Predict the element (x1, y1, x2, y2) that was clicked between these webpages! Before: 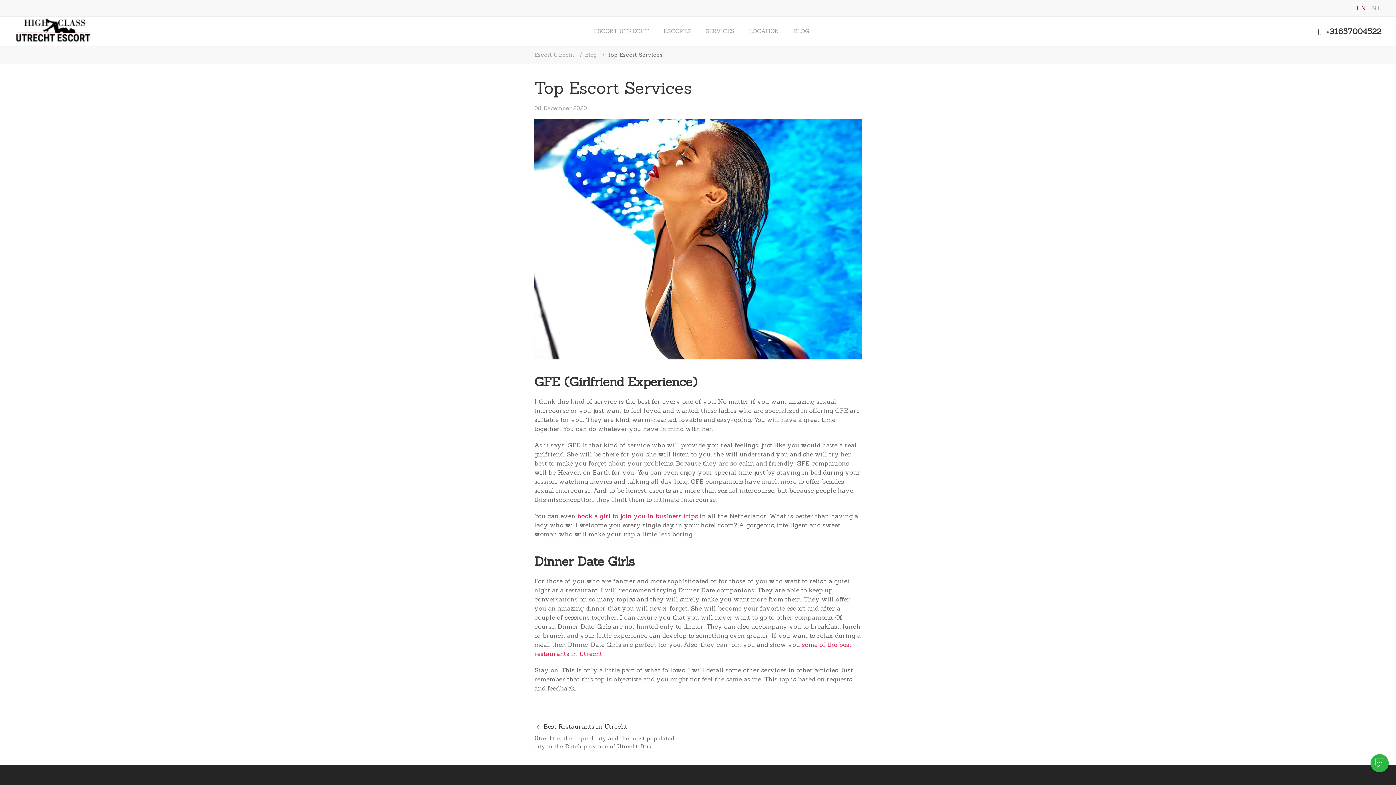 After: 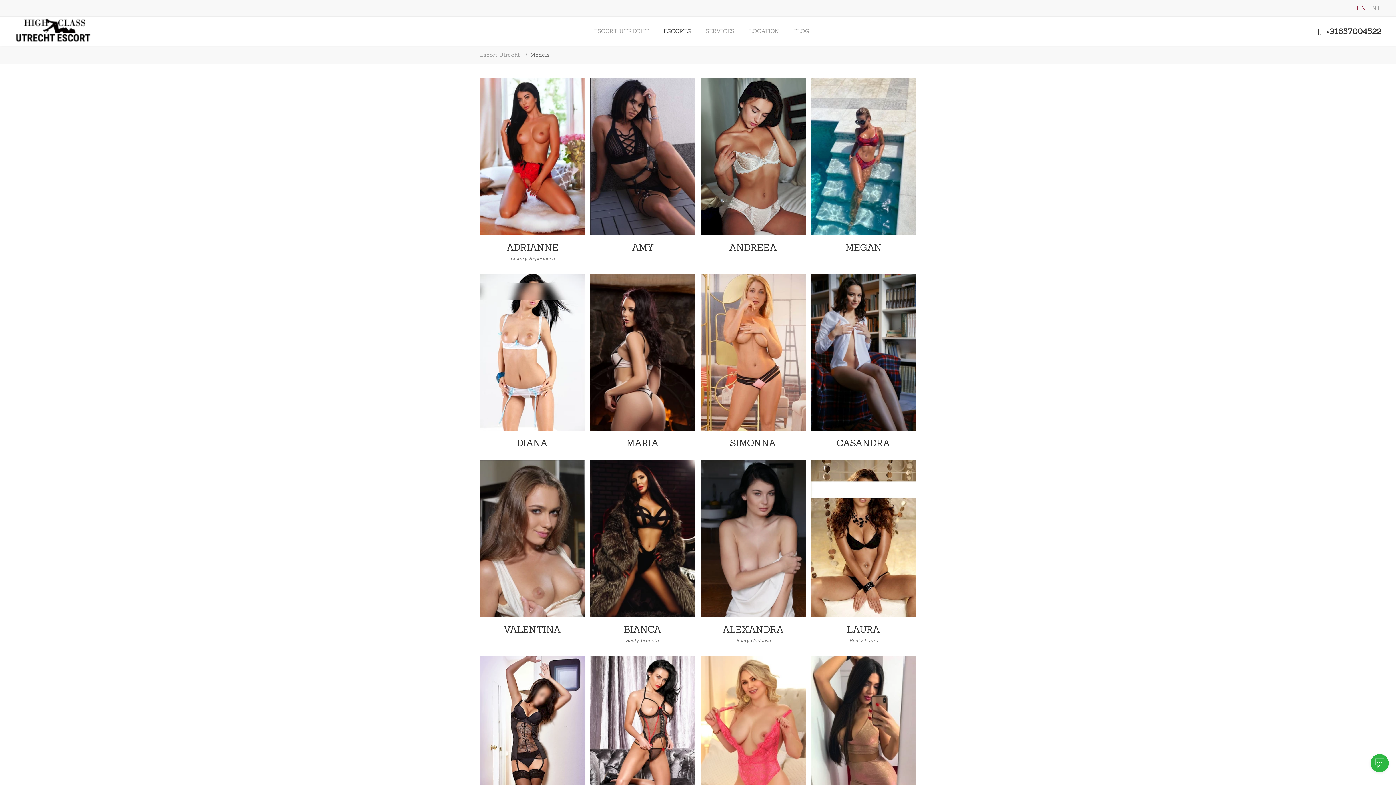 Action: label: ESCORTS bbox: (656, 16, 698, 45)